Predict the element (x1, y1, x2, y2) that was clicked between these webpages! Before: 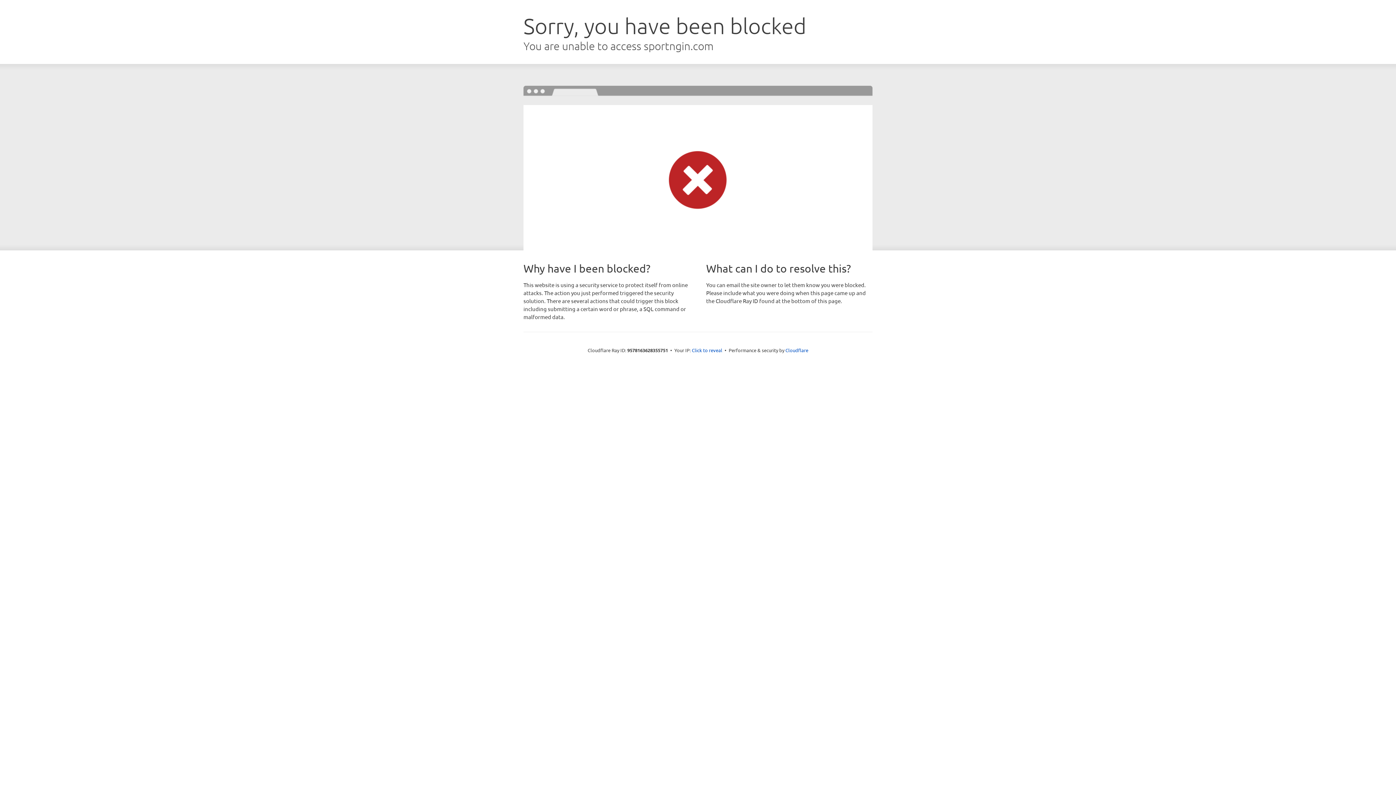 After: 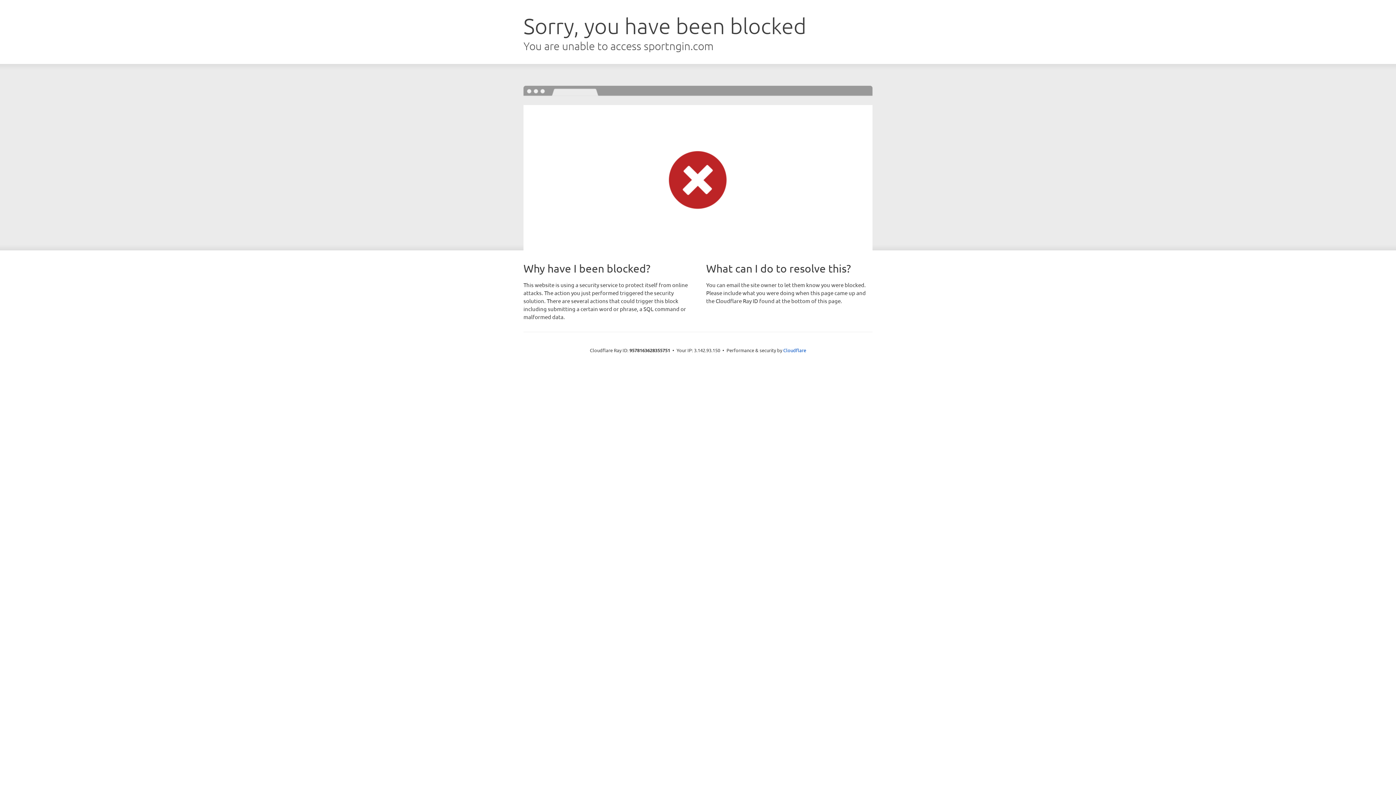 Action: bbox: (692, 346, 722, 353) label: Click to reveal